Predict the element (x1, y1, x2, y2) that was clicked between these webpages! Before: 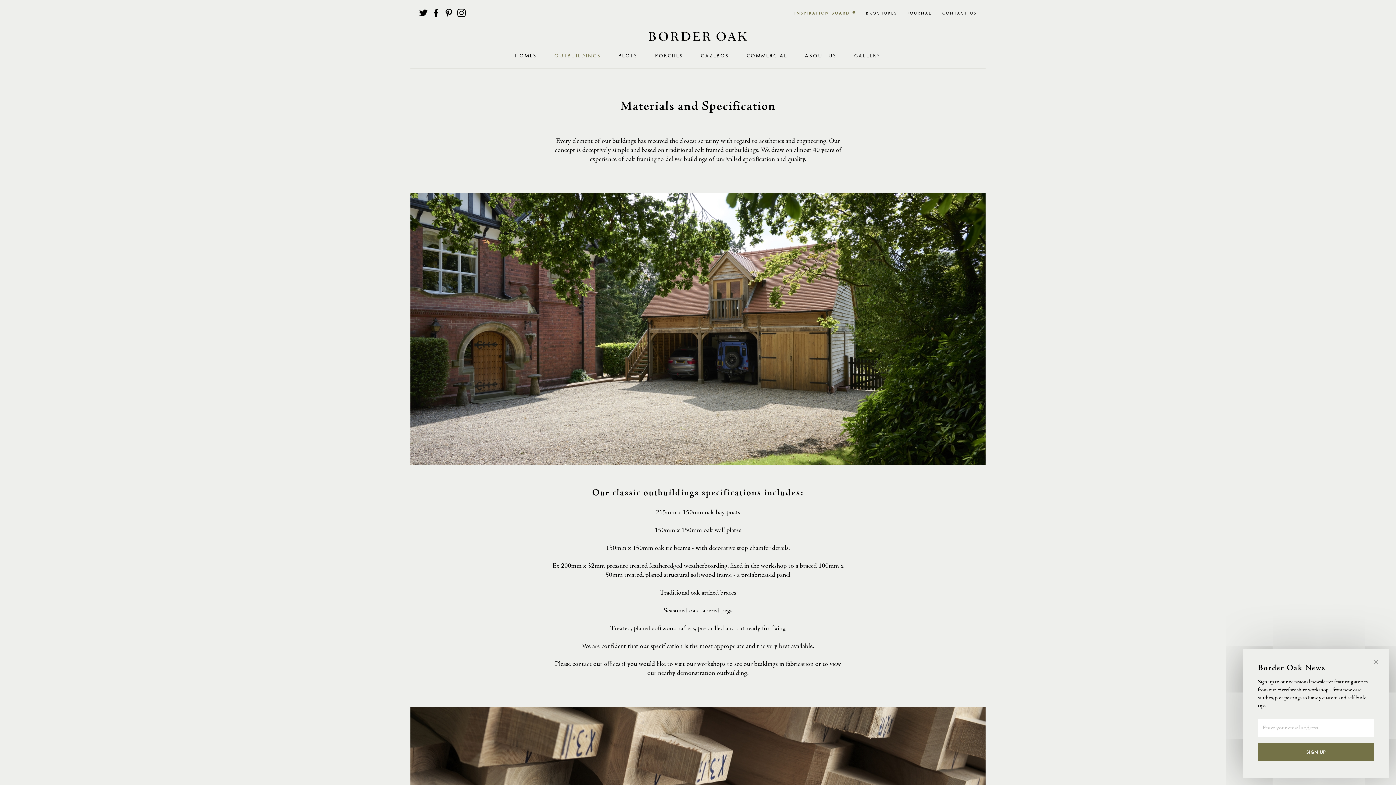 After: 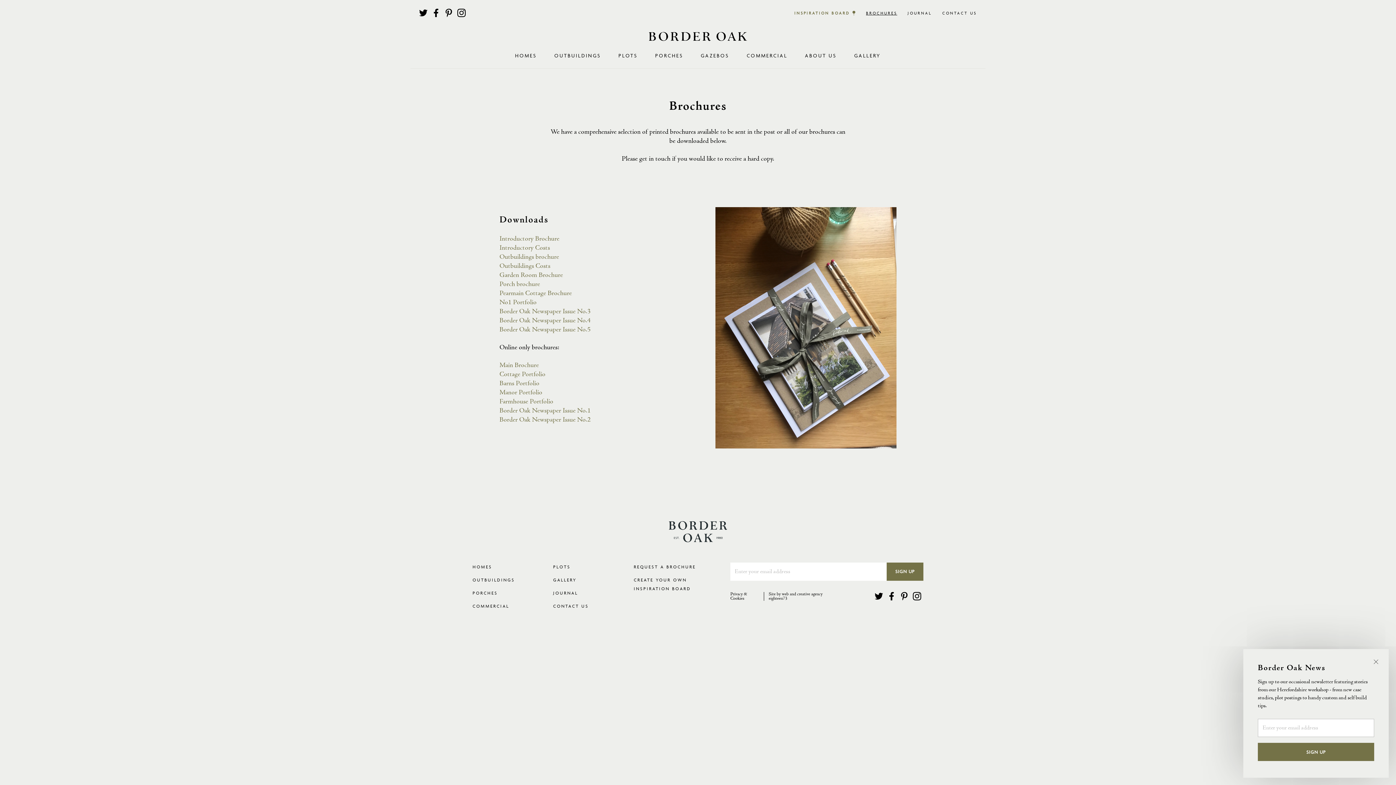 Action: bbox: (866, 10, 897, 15) label: BROCHURES